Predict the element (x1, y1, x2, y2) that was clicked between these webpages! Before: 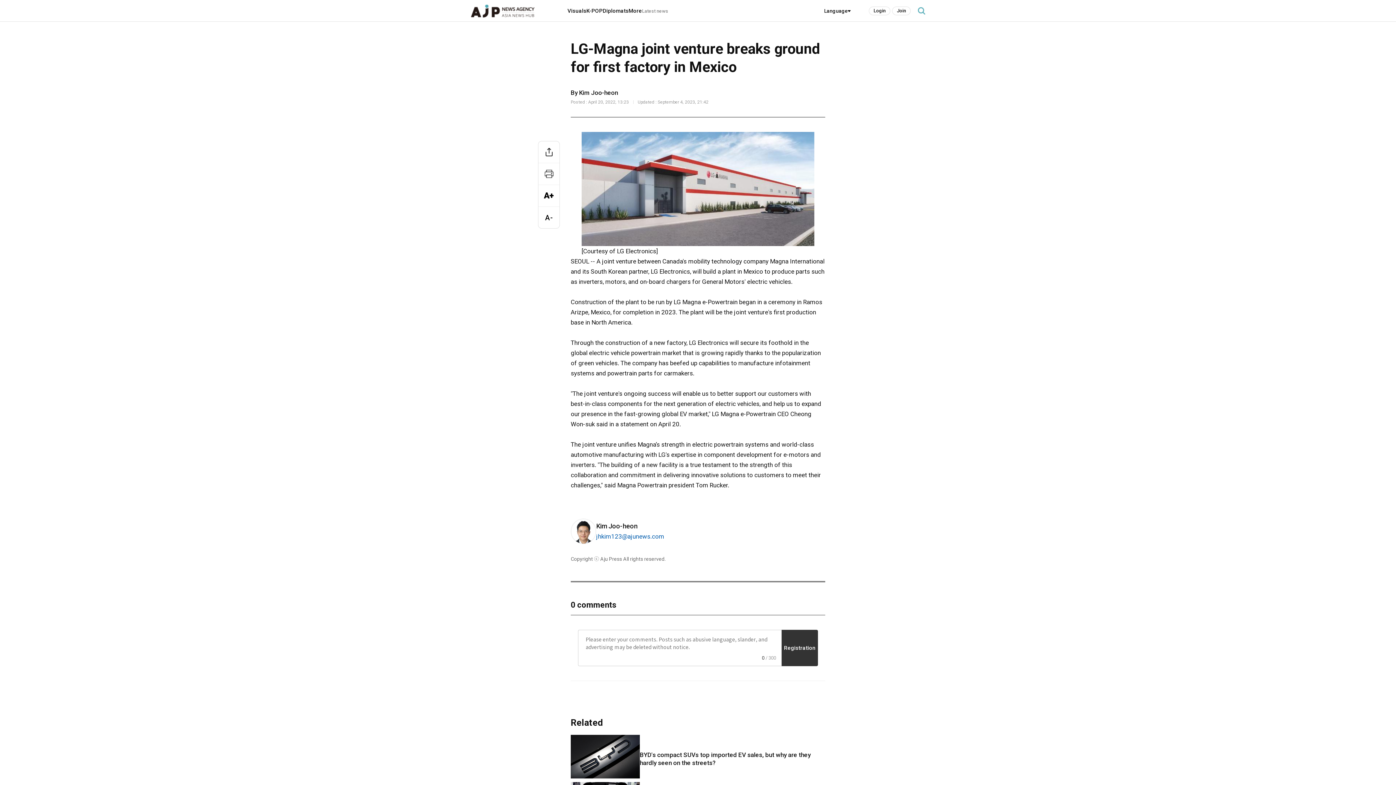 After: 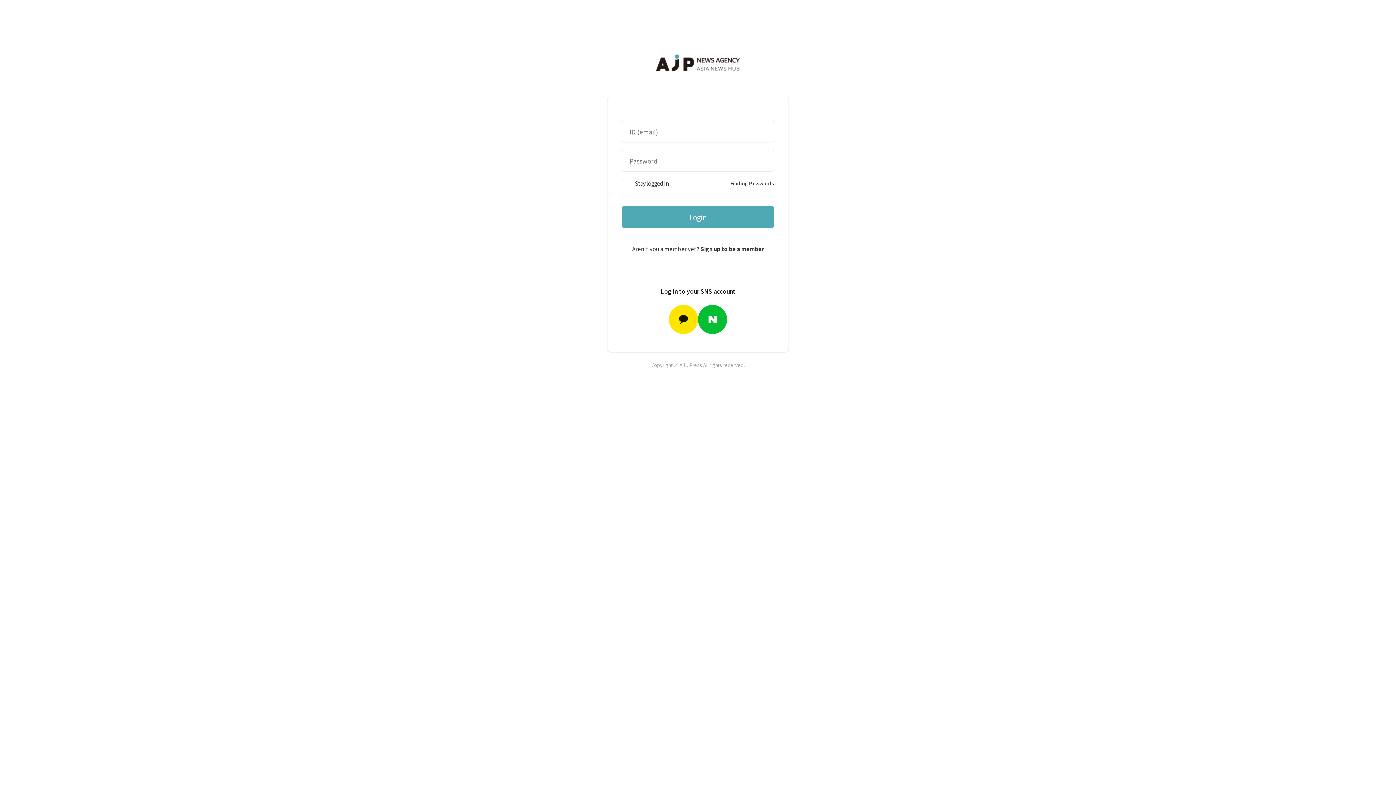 Action: label: Login bbox: (869, 6, 890, 15)